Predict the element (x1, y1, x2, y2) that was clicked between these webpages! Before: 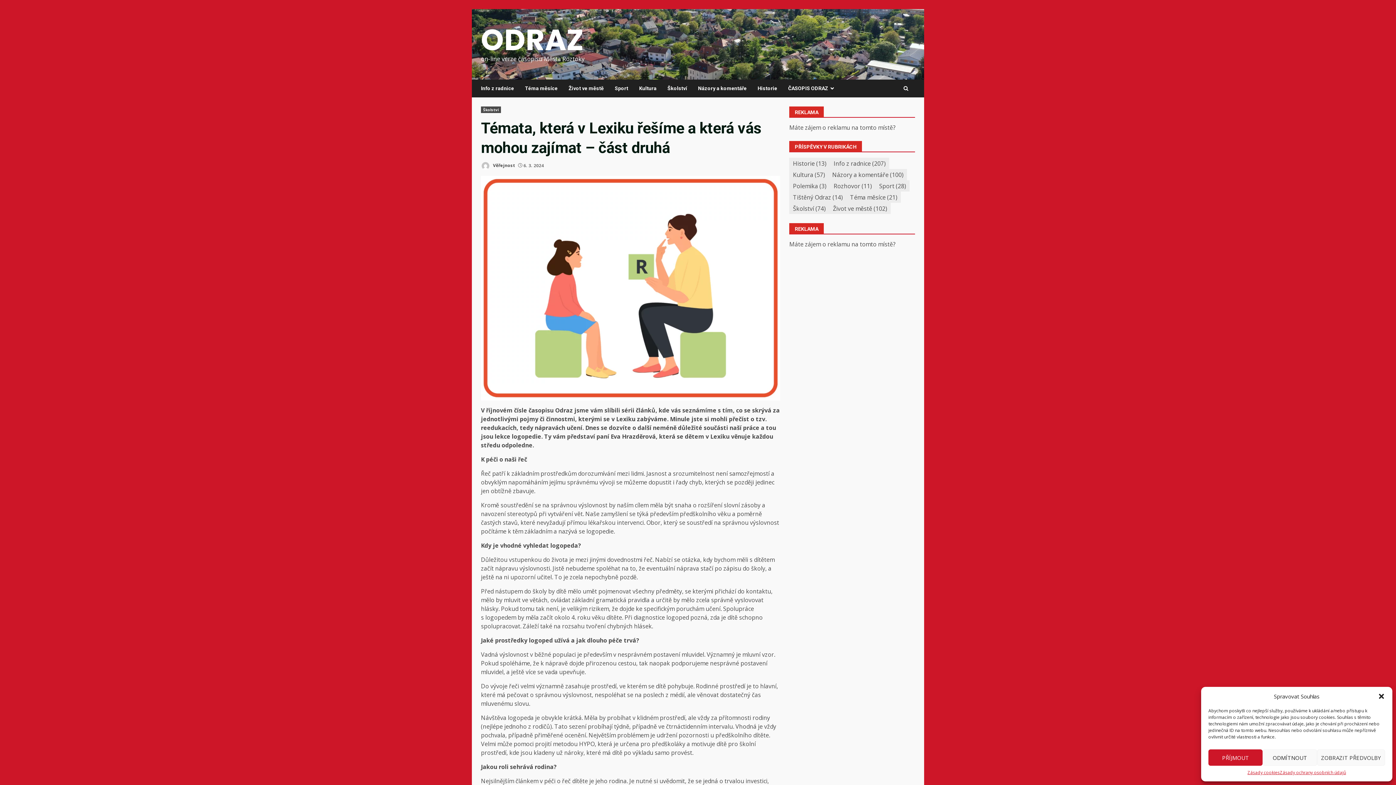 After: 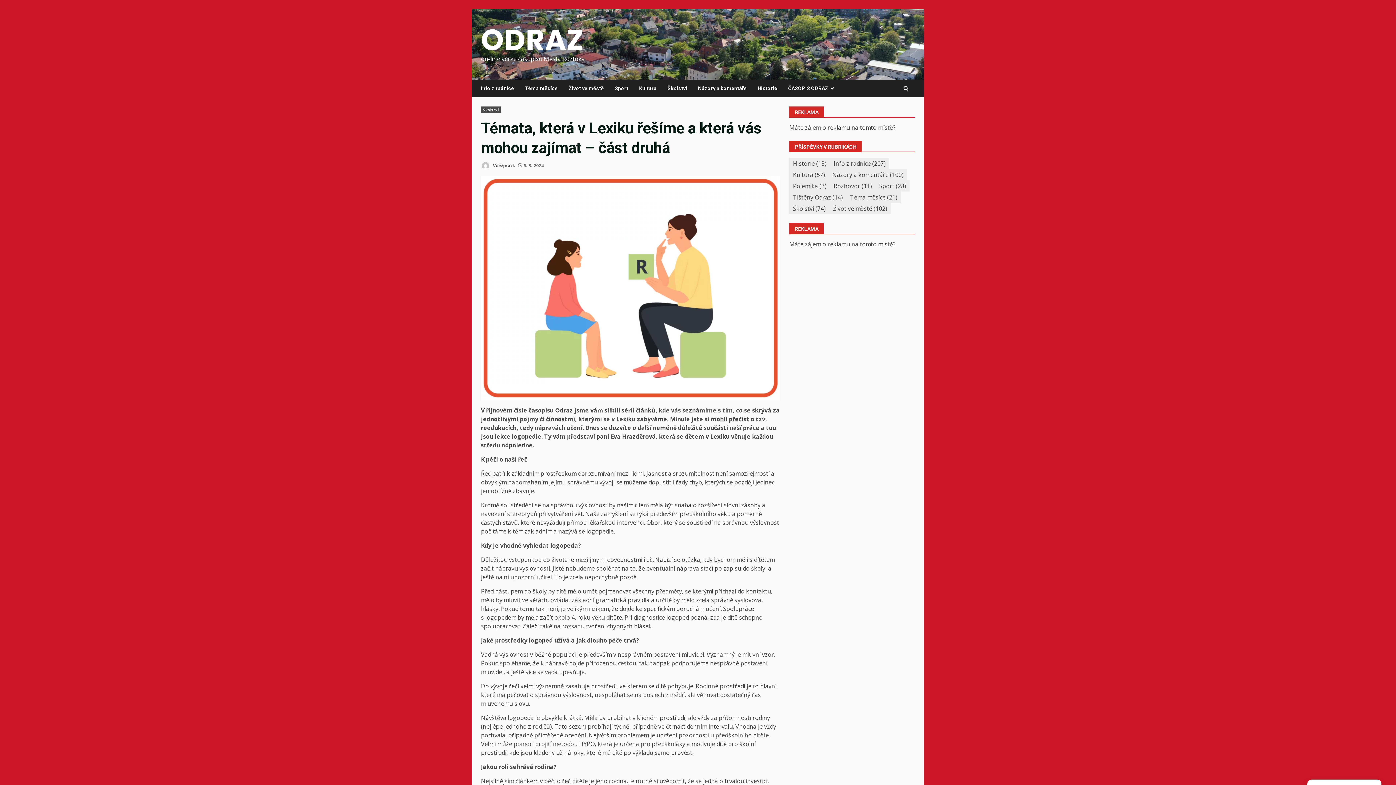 Action: bbox: (1378, 693, 1385, 700) label: Zavřít dialogové okno